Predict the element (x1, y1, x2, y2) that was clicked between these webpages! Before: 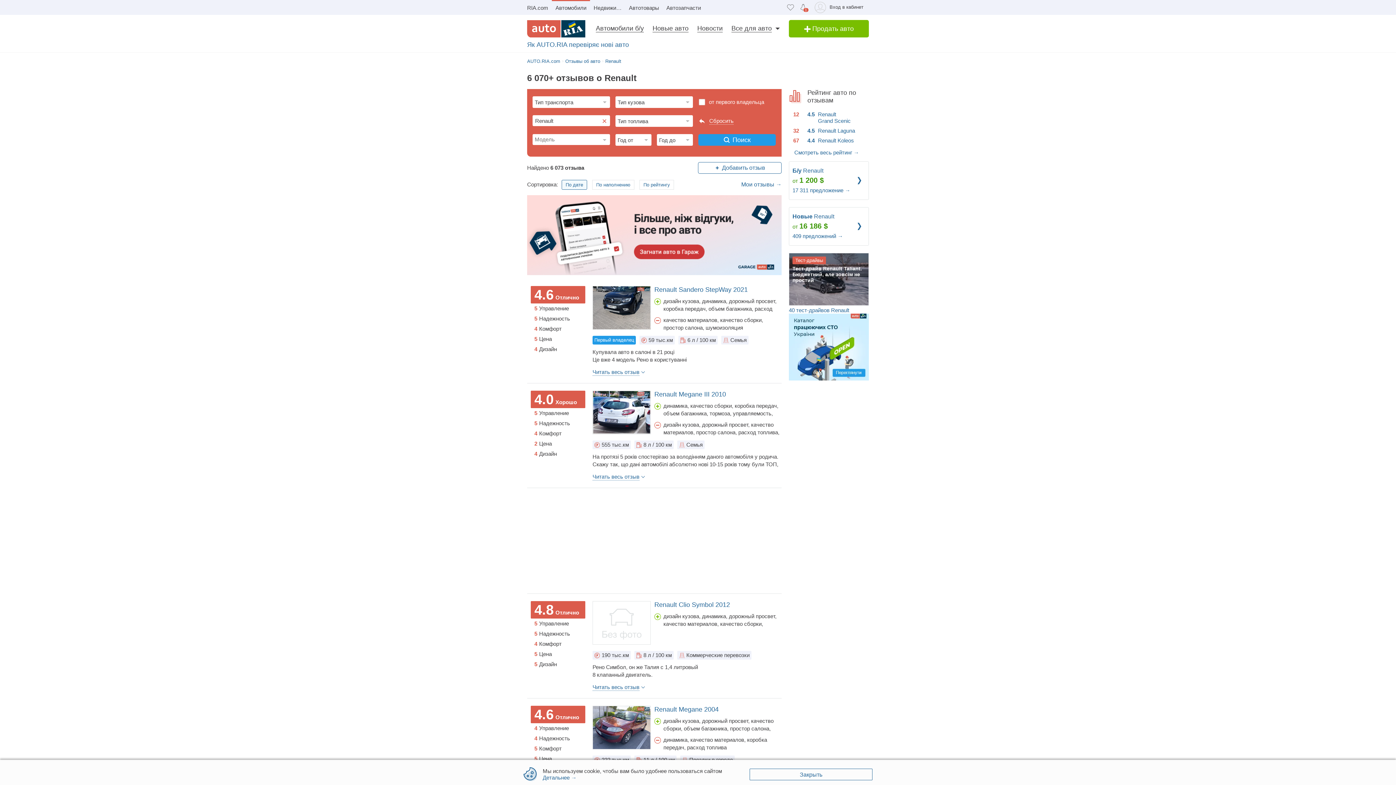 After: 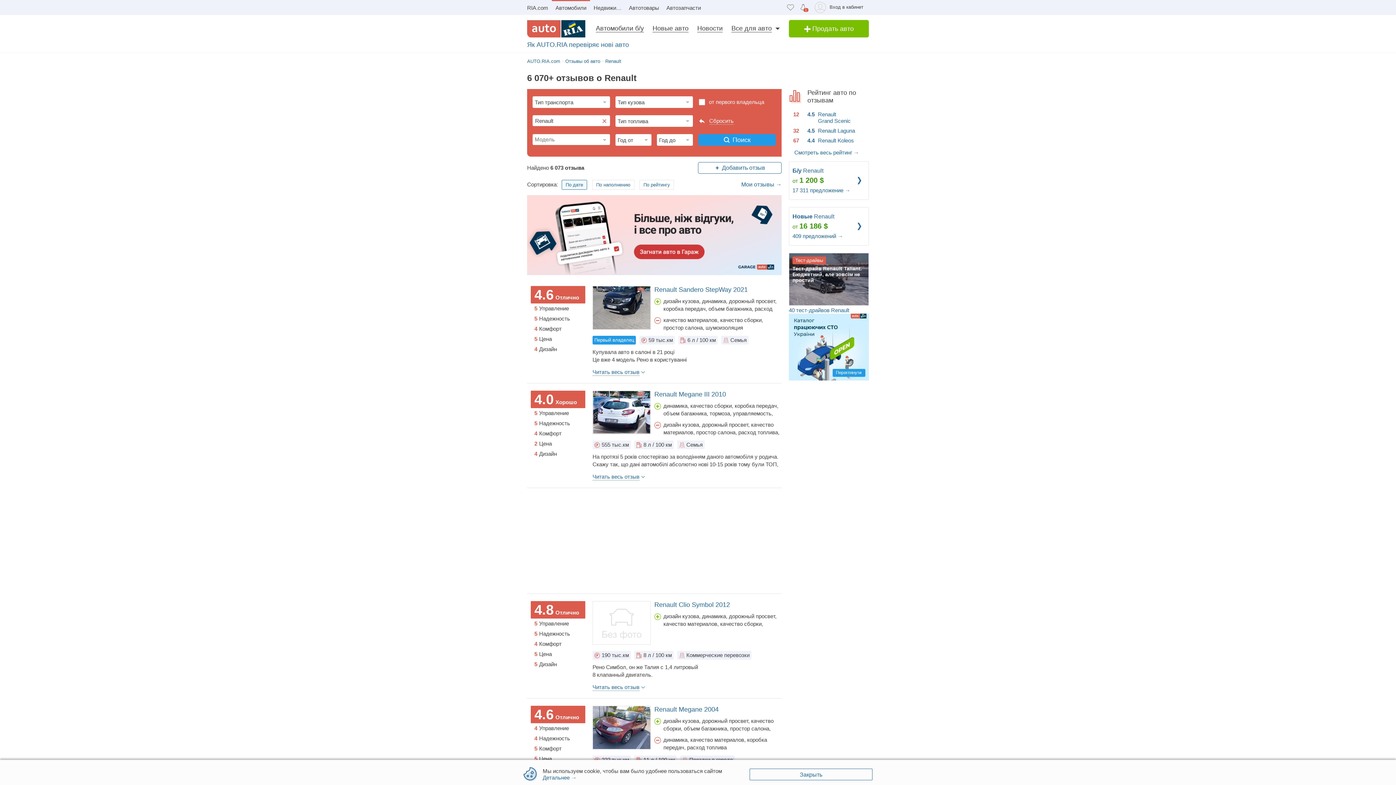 Action: bbox: (592, 706, 650, 749)